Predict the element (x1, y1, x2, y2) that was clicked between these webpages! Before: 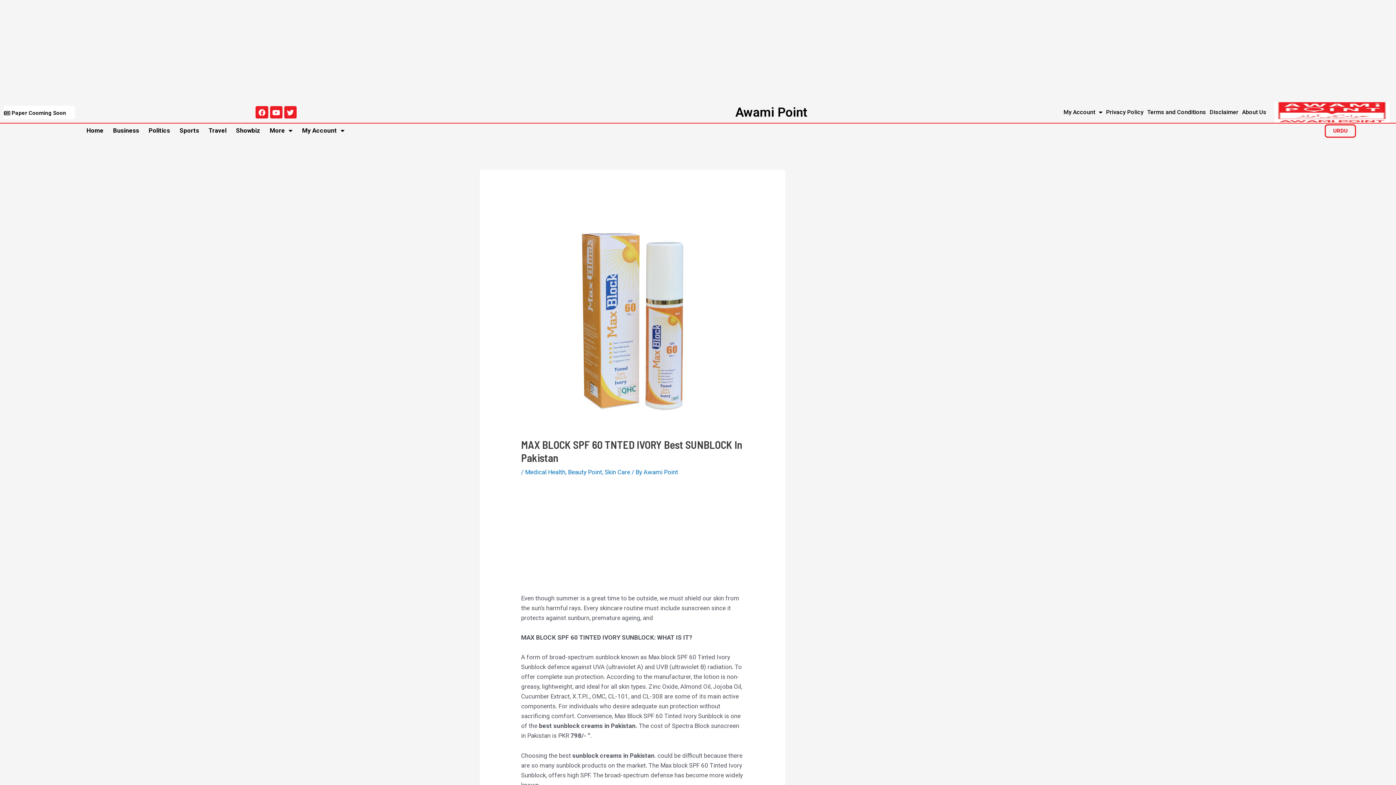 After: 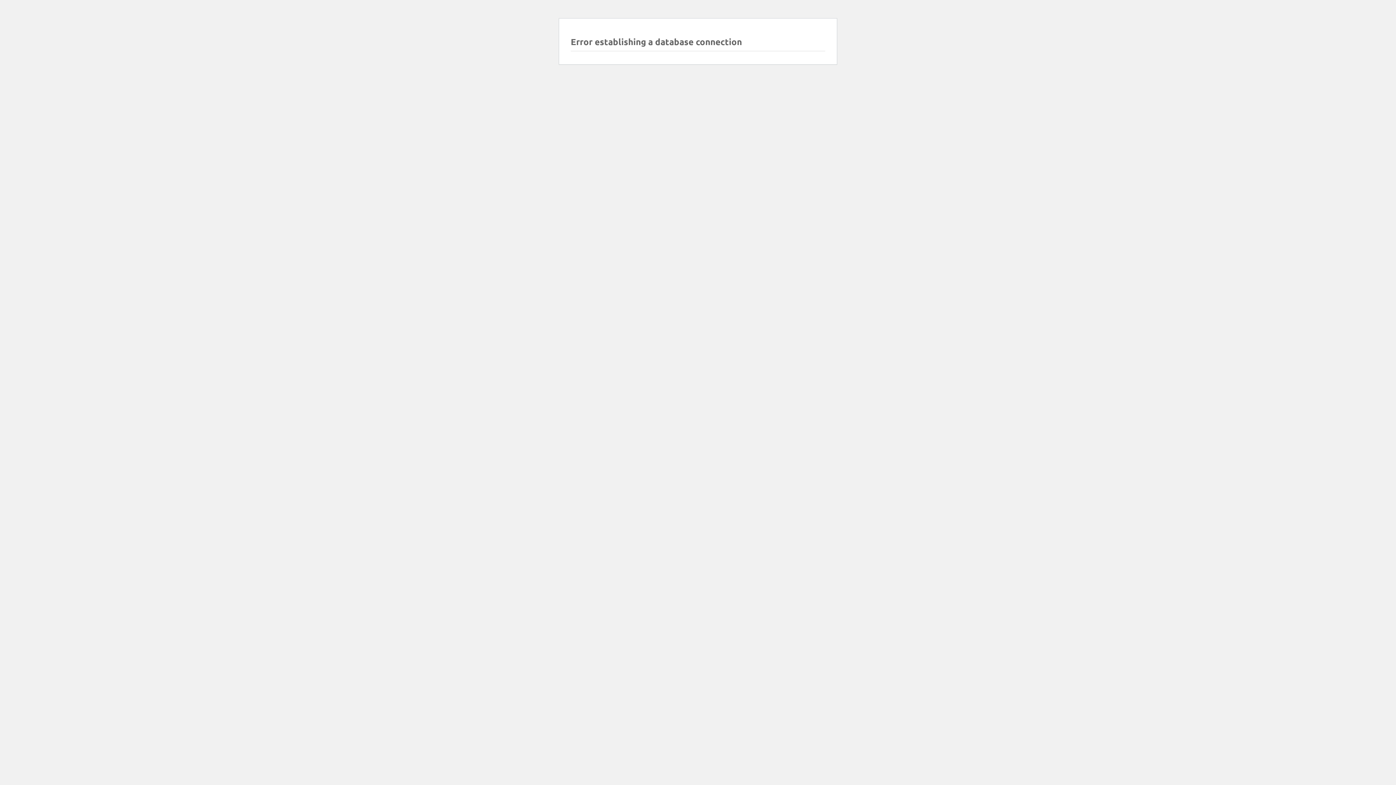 Action: label: Travel bbox: (206, 122, 229, 138)